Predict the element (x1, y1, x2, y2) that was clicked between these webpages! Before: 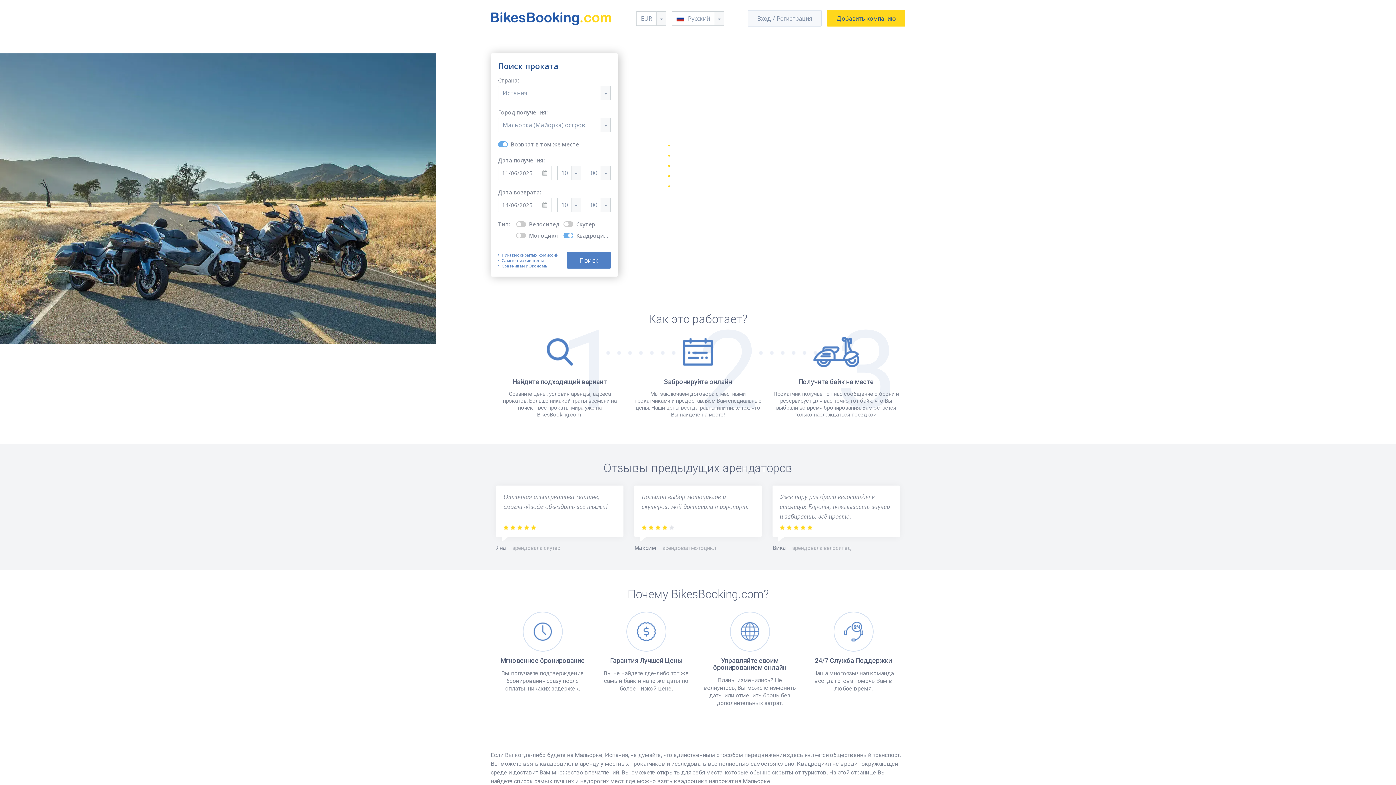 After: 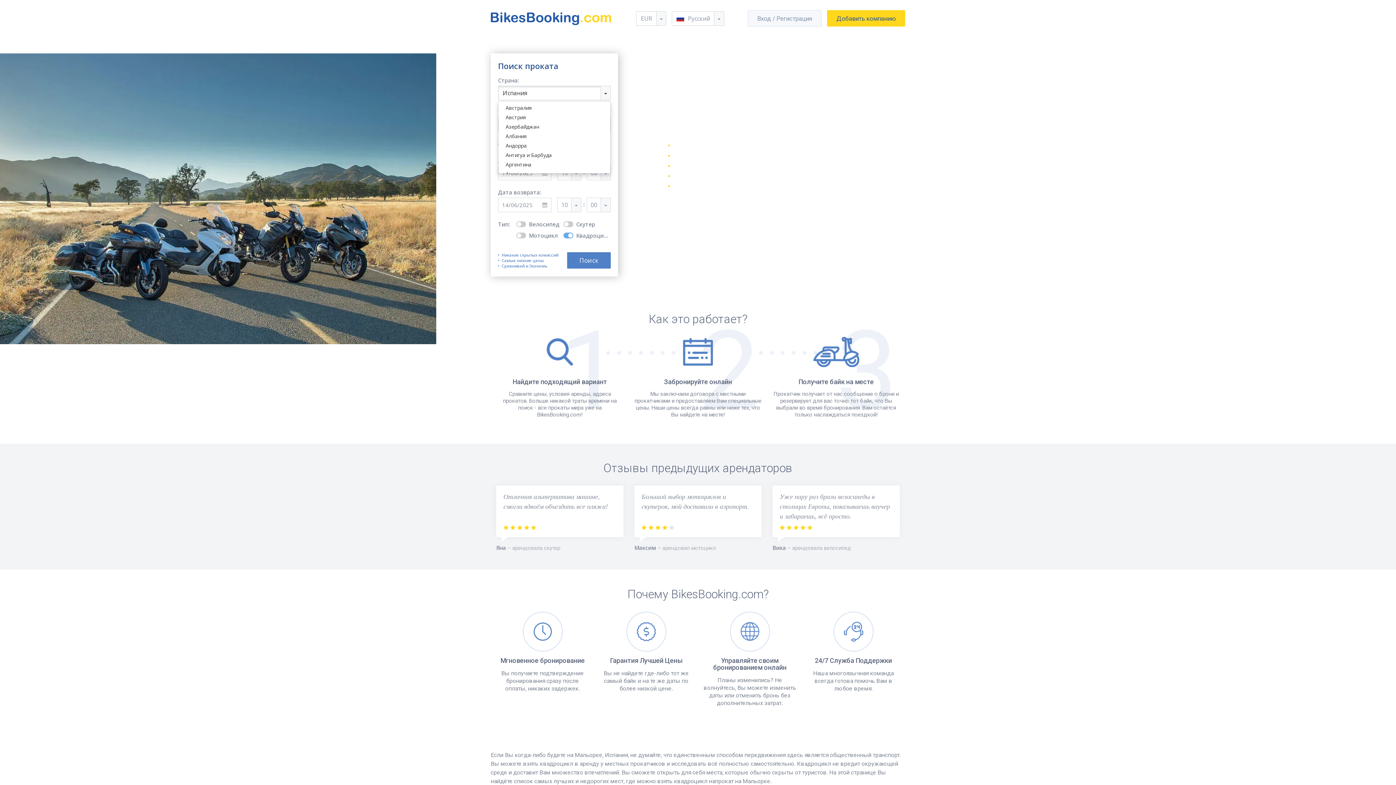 Action: label: Испания bbox: (498, 85, 610, 100)